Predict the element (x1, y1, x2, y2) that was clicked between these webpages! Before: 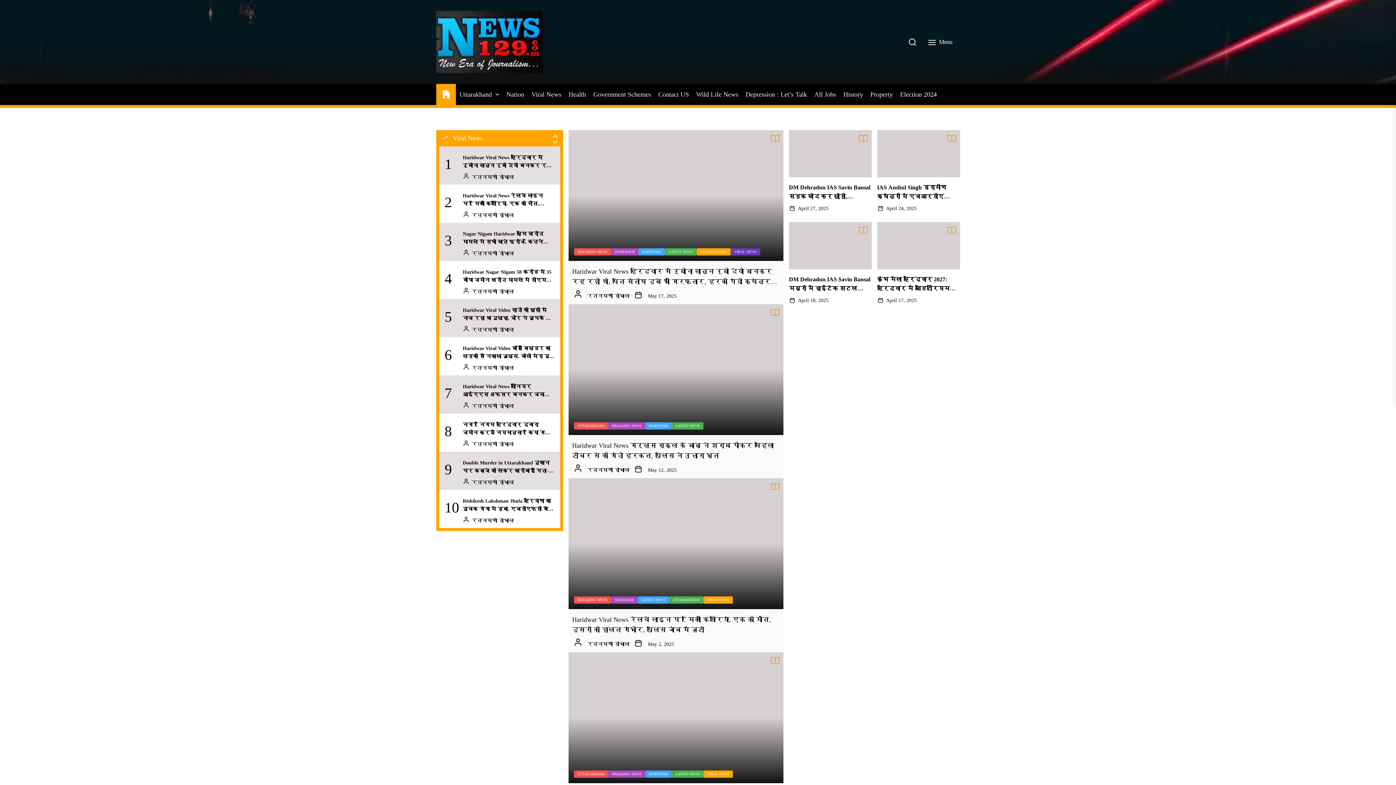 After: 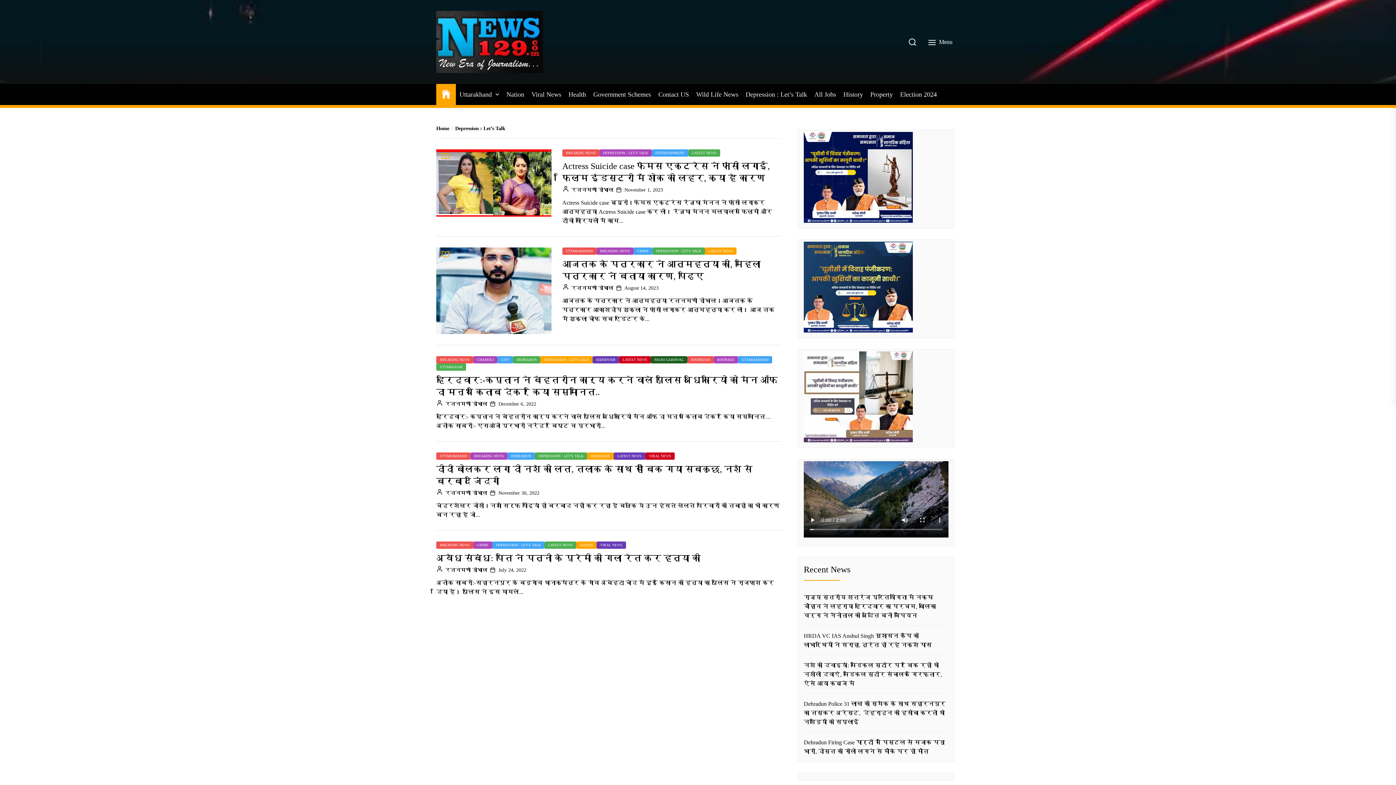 Action: label: Depression : Let’s Talk bbox: (745, 89, 807, 99)